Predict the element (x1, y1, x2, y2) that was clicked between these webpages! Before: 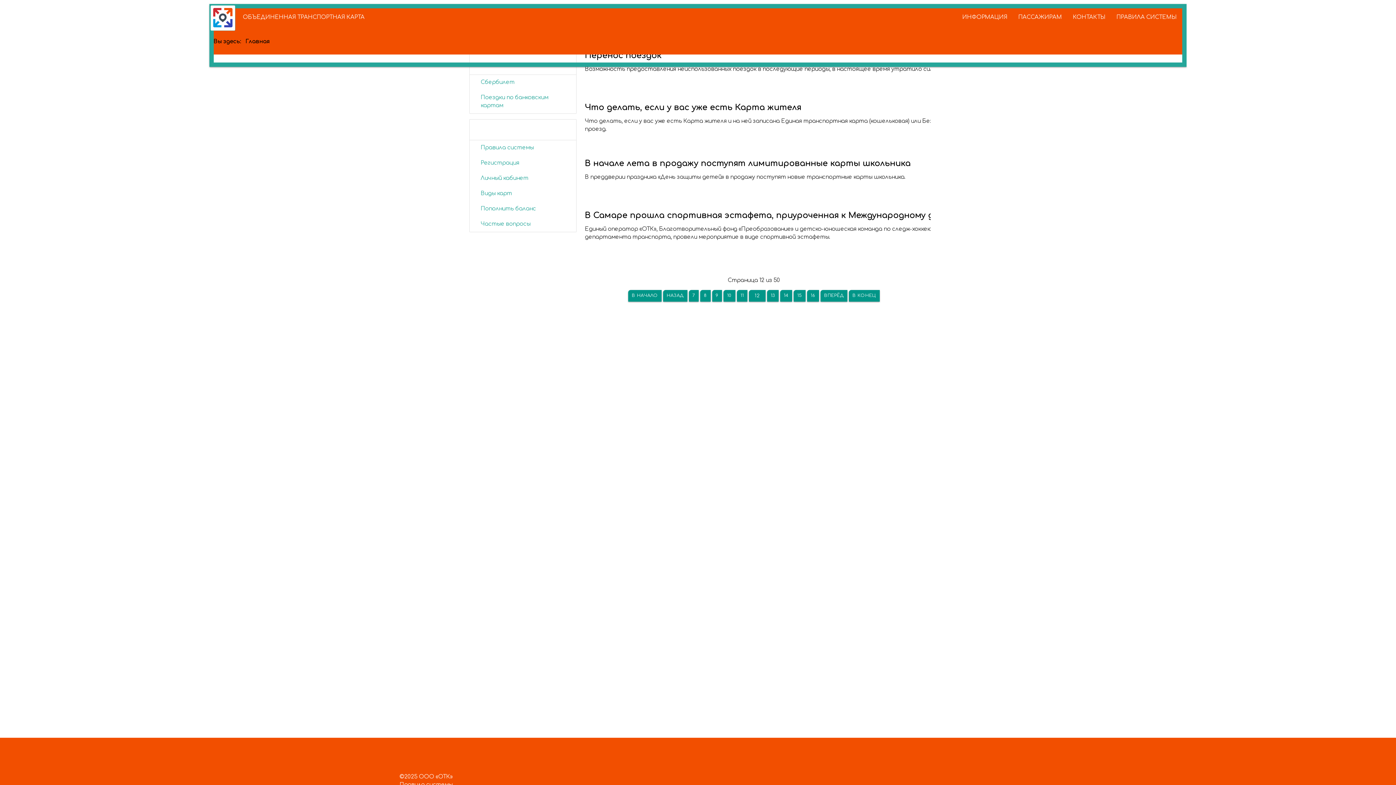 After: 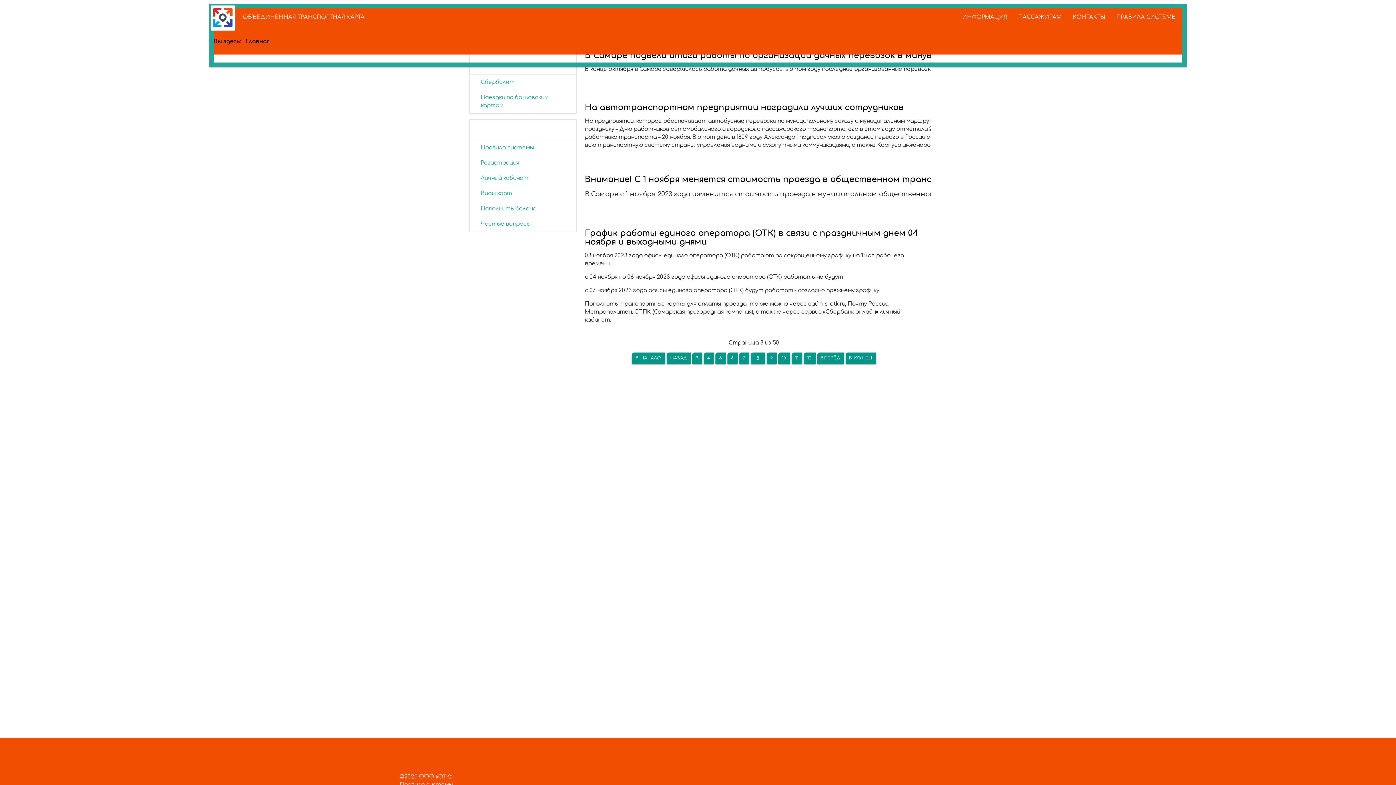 Action: label: 8 bbox: (700, 290, 710, 301)